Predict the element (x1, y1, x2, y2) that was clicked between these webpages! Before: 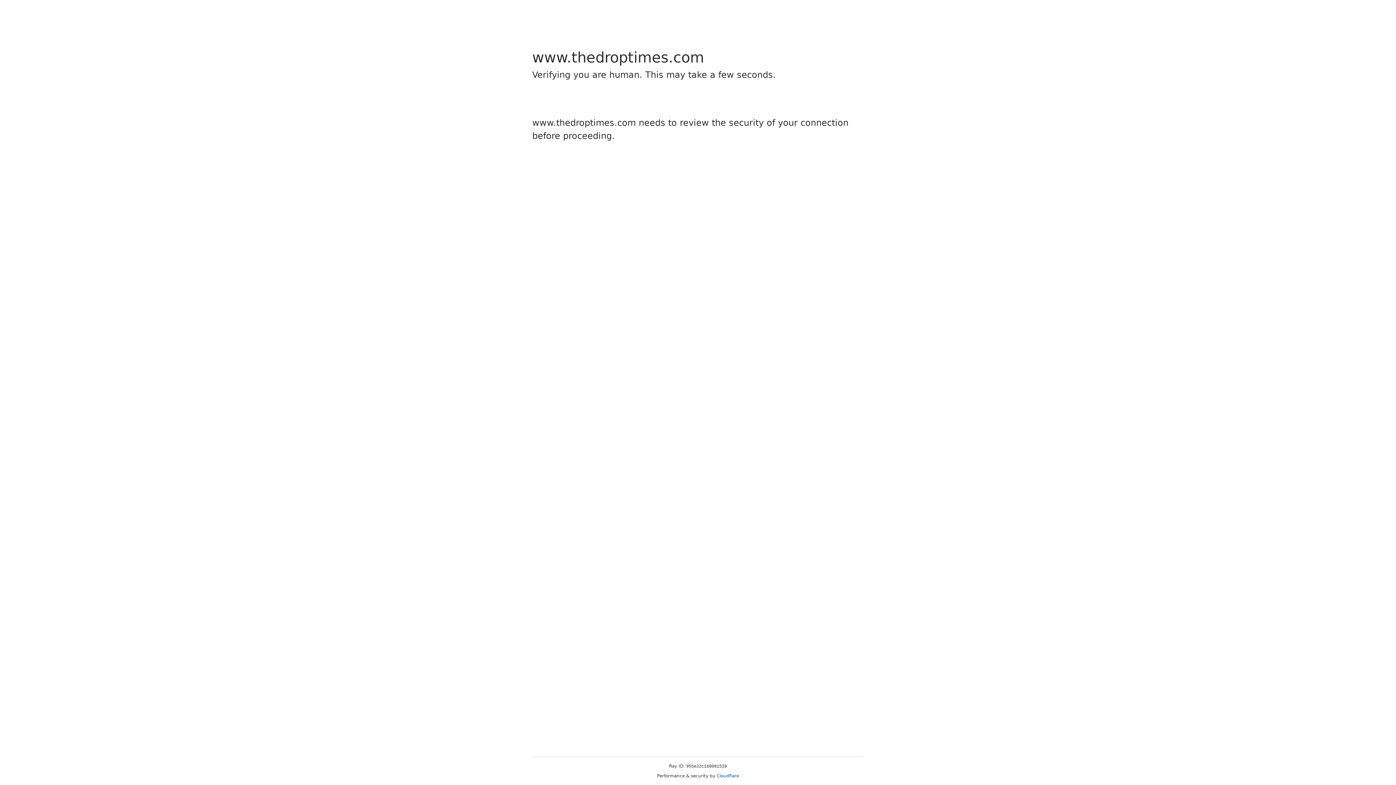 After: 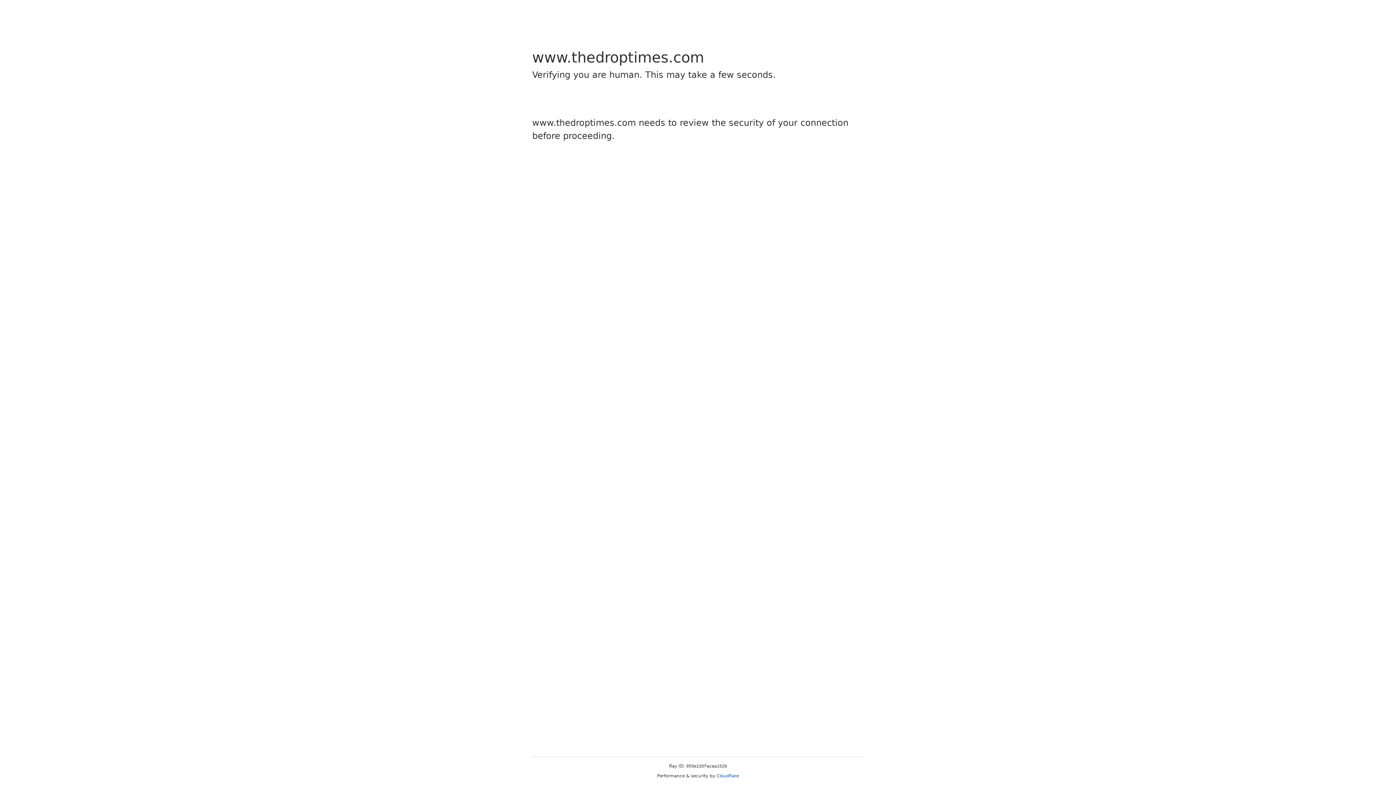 Action: bbox: (716, 773, 739, 778) label: Cloudflare